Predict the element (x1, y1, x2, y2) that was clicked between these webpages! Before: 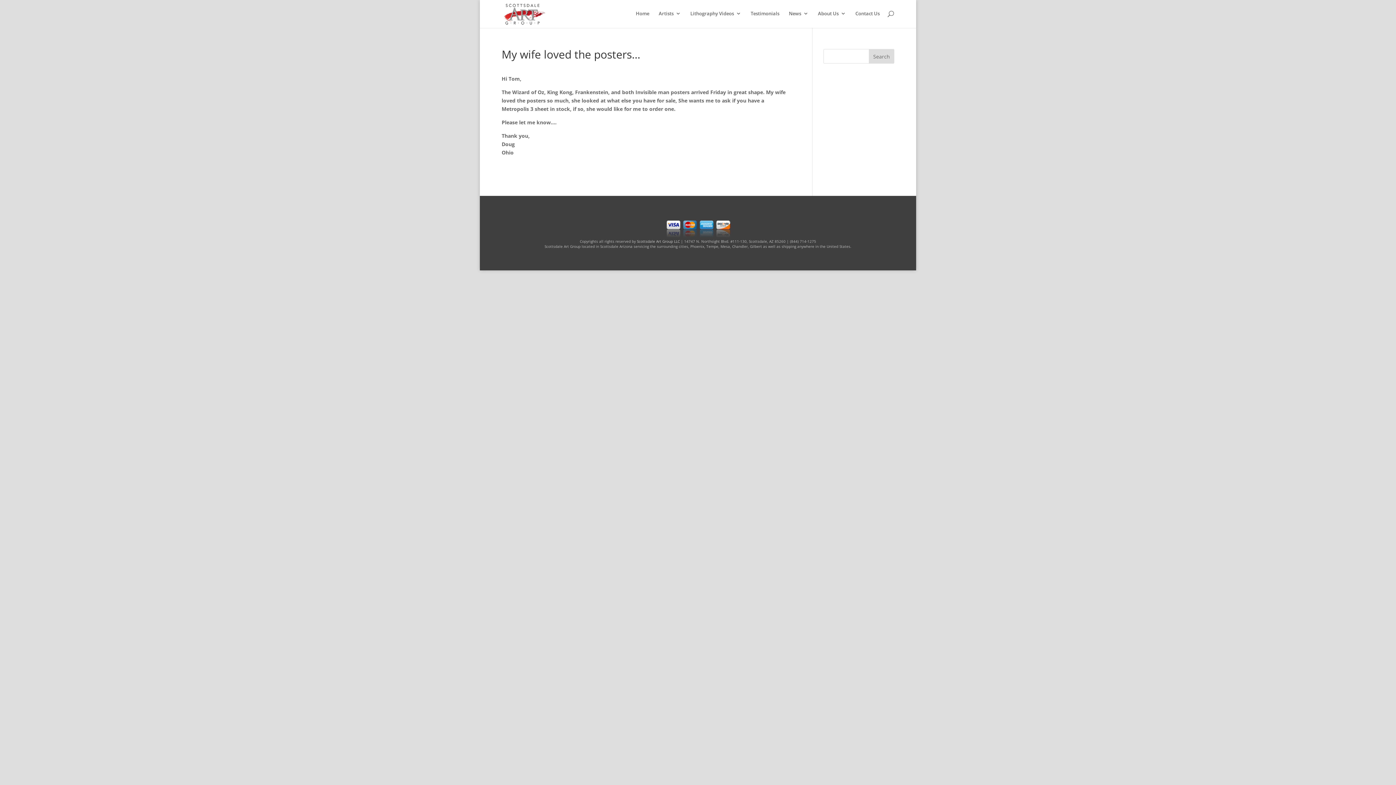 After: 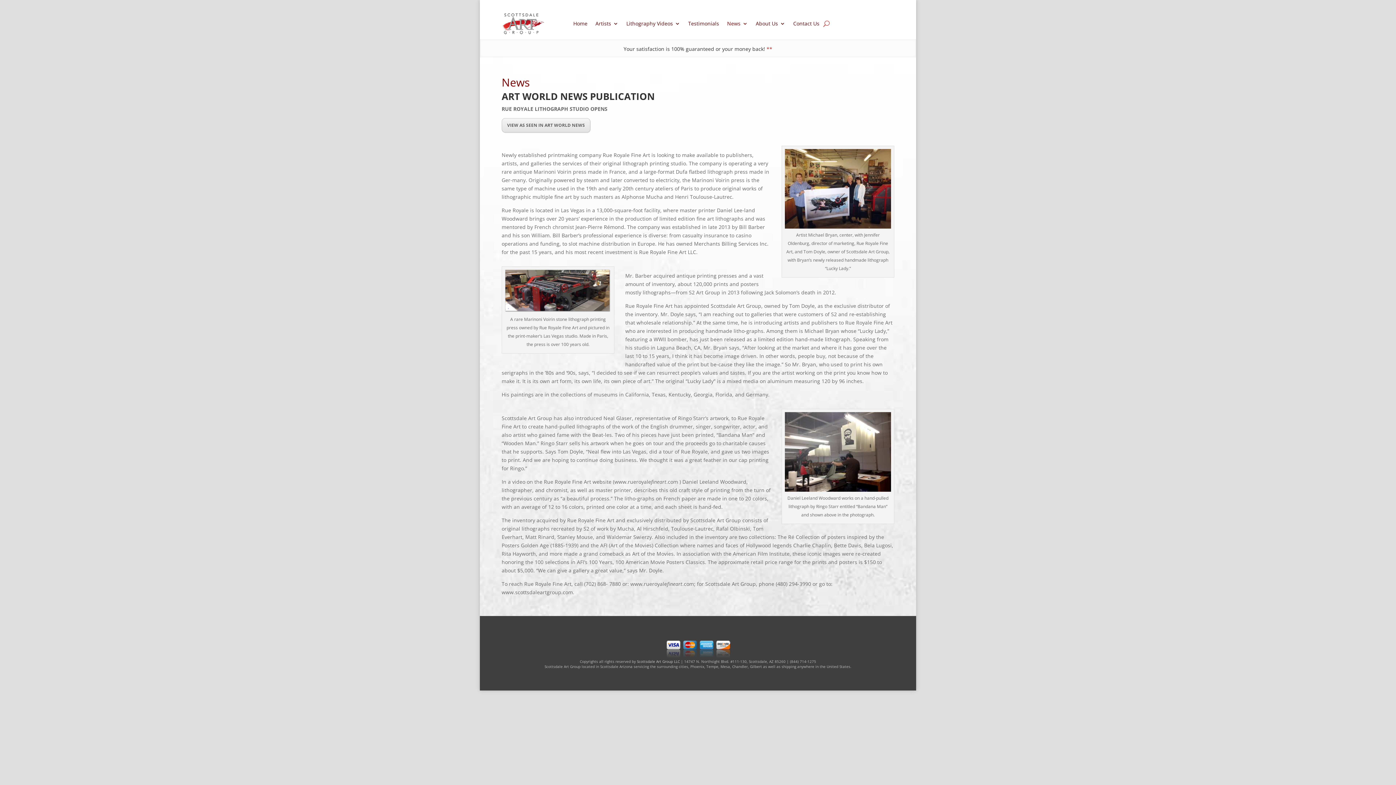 Action: bbox: (789, 10, 808, 28) label: News